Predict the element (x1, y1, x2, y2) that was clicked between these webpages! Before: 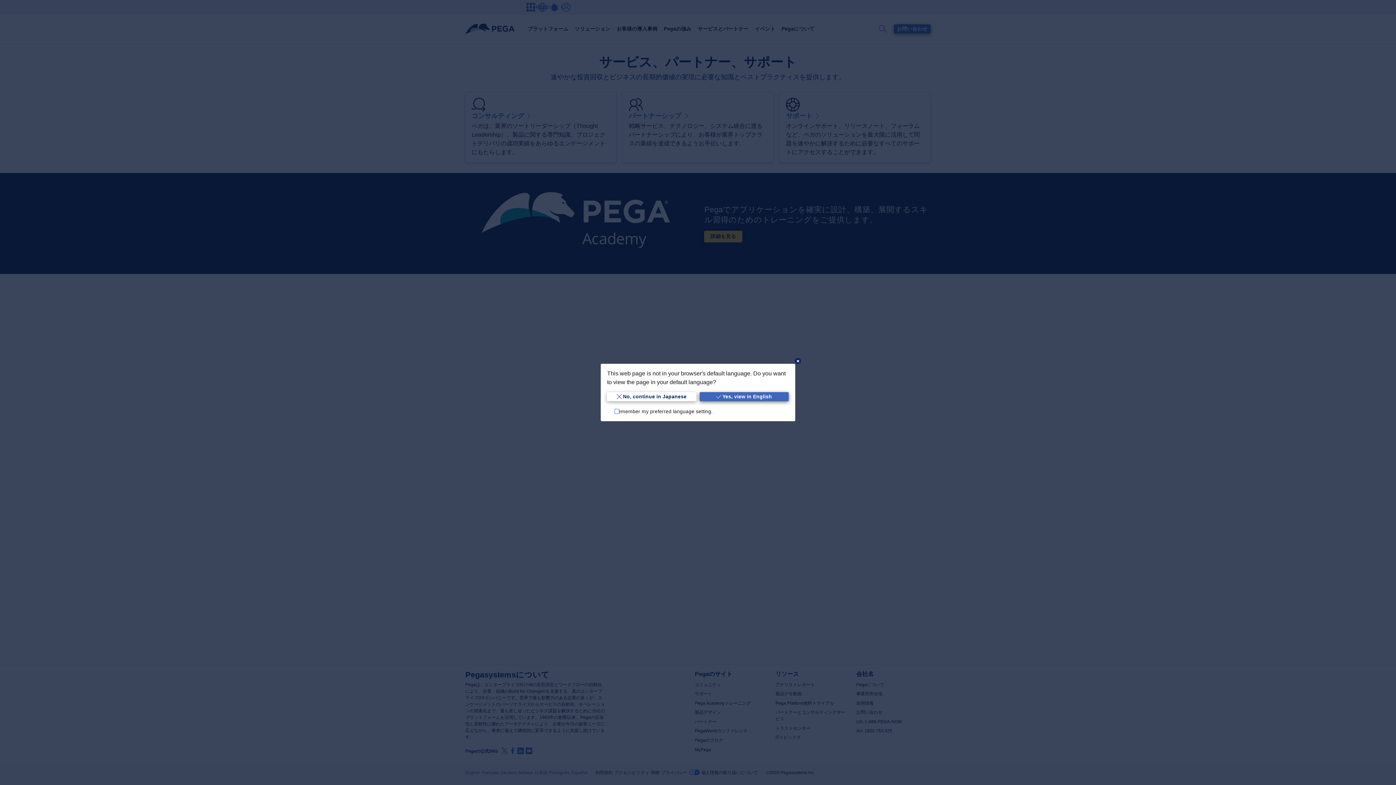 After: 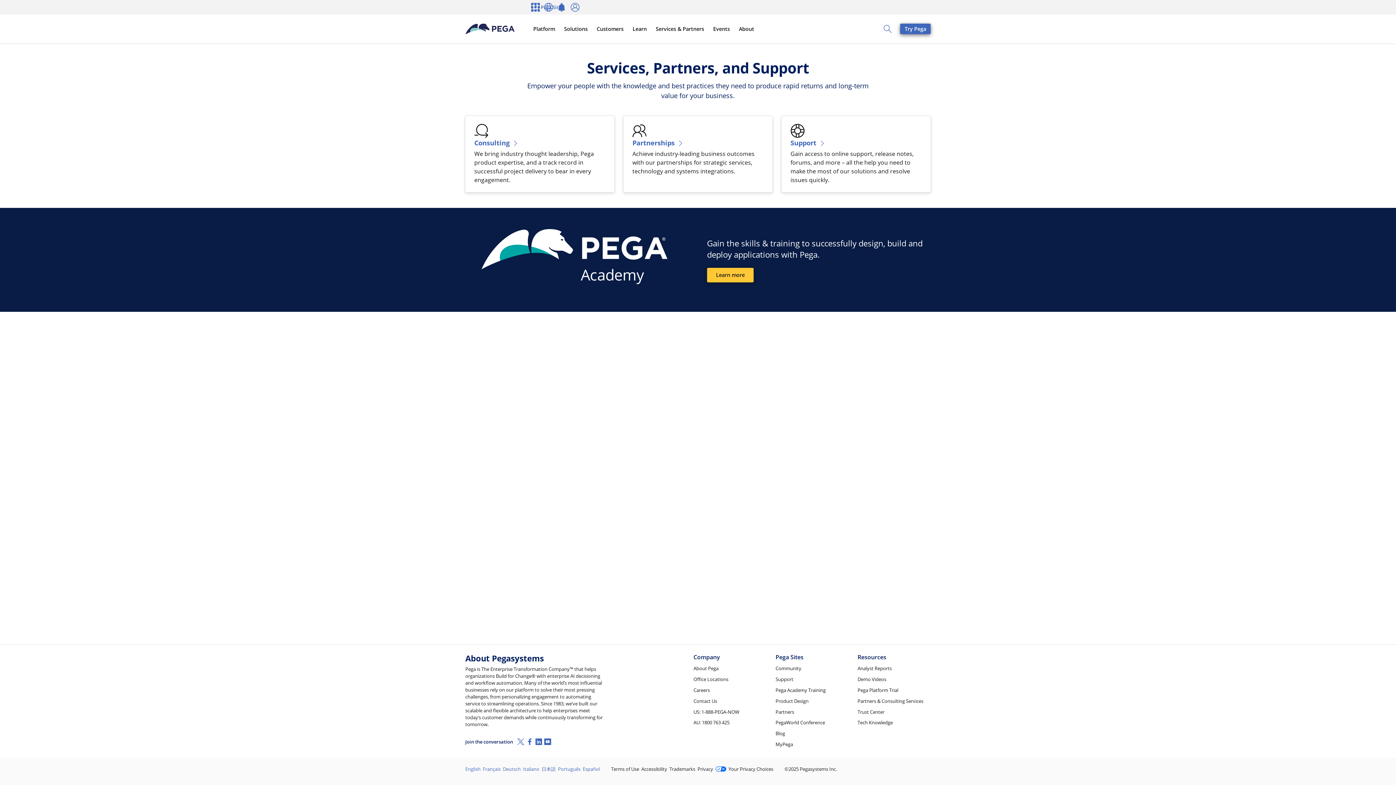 Action: bbox: (699, 392, 789, 401) label: Yes, view in English